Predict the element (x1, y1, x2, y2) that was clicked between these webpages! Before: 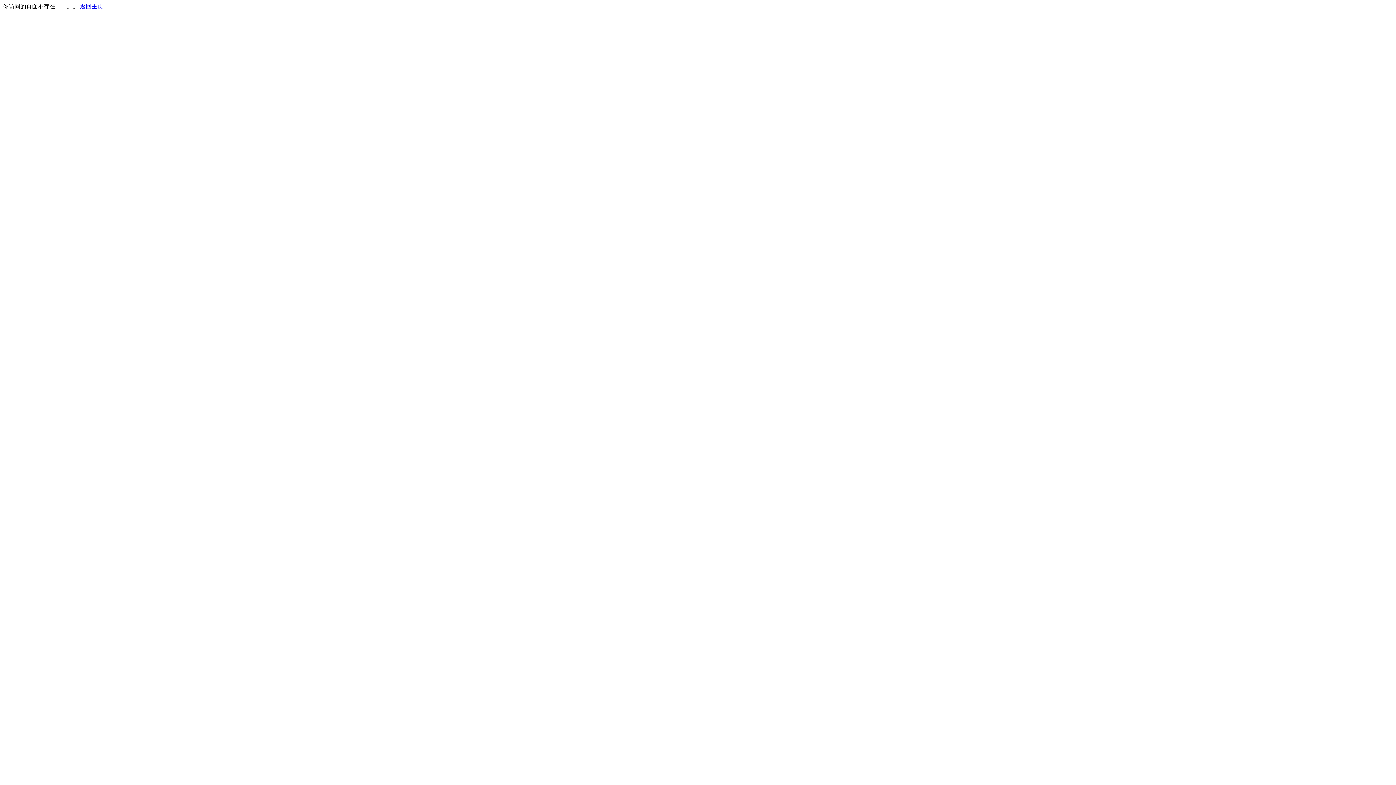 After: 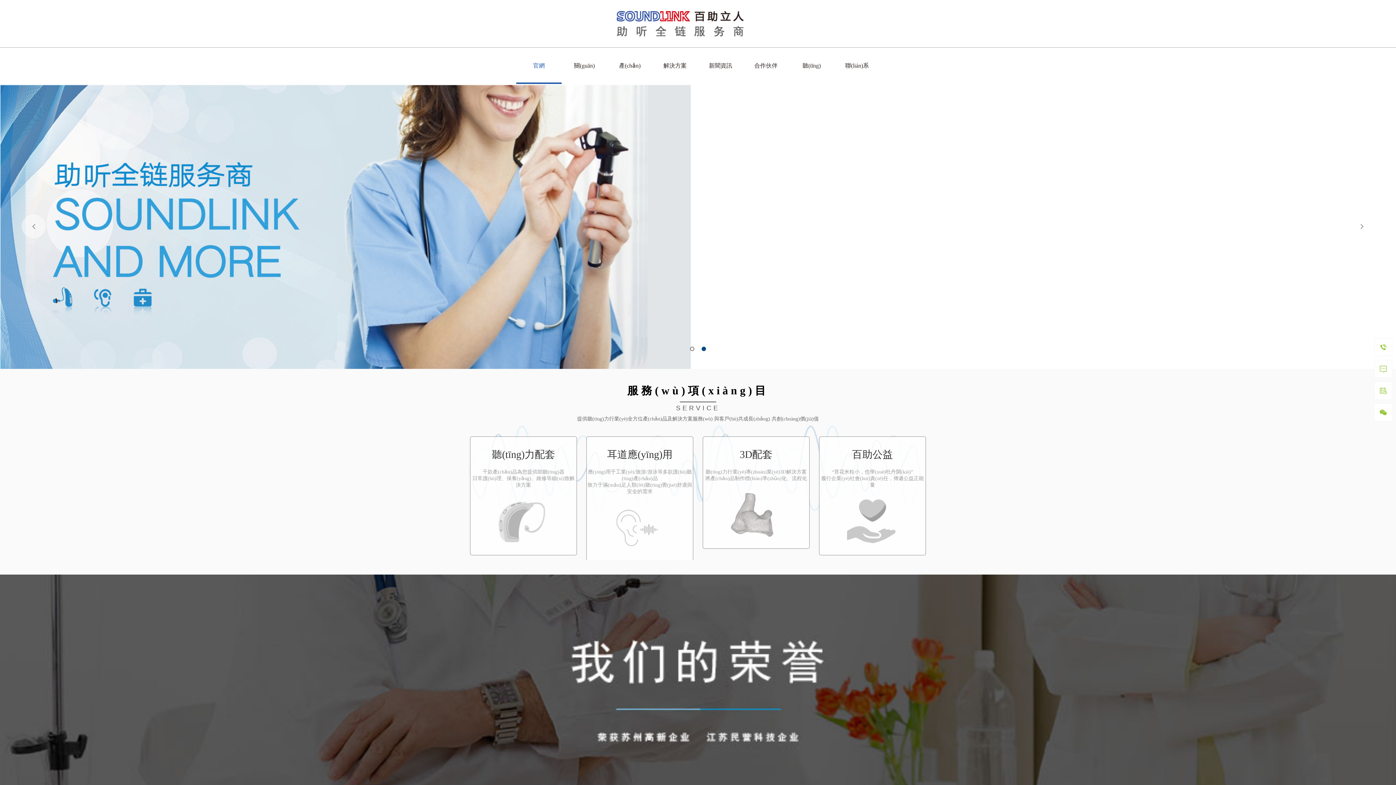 Action: bbox: (80, 3, 103, 9) label: 返回主页